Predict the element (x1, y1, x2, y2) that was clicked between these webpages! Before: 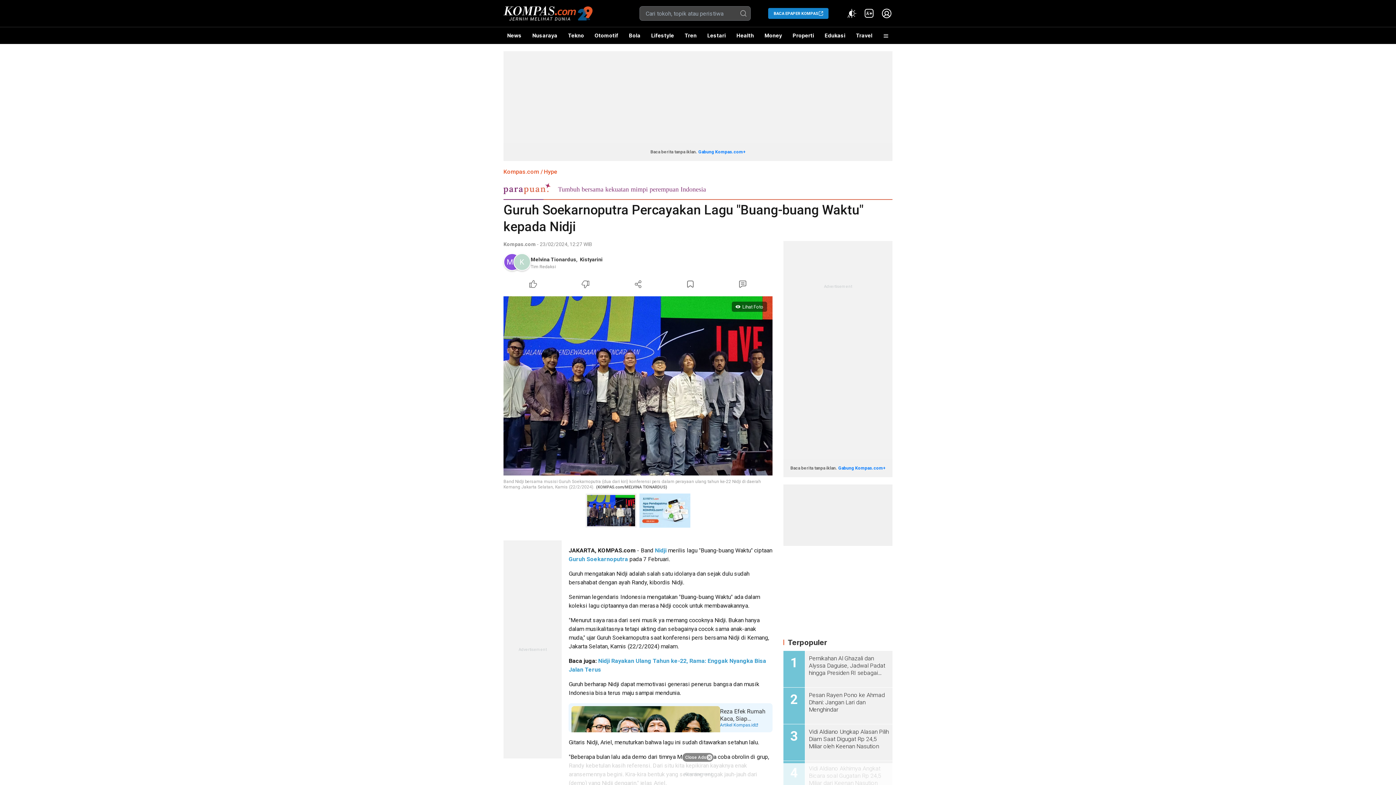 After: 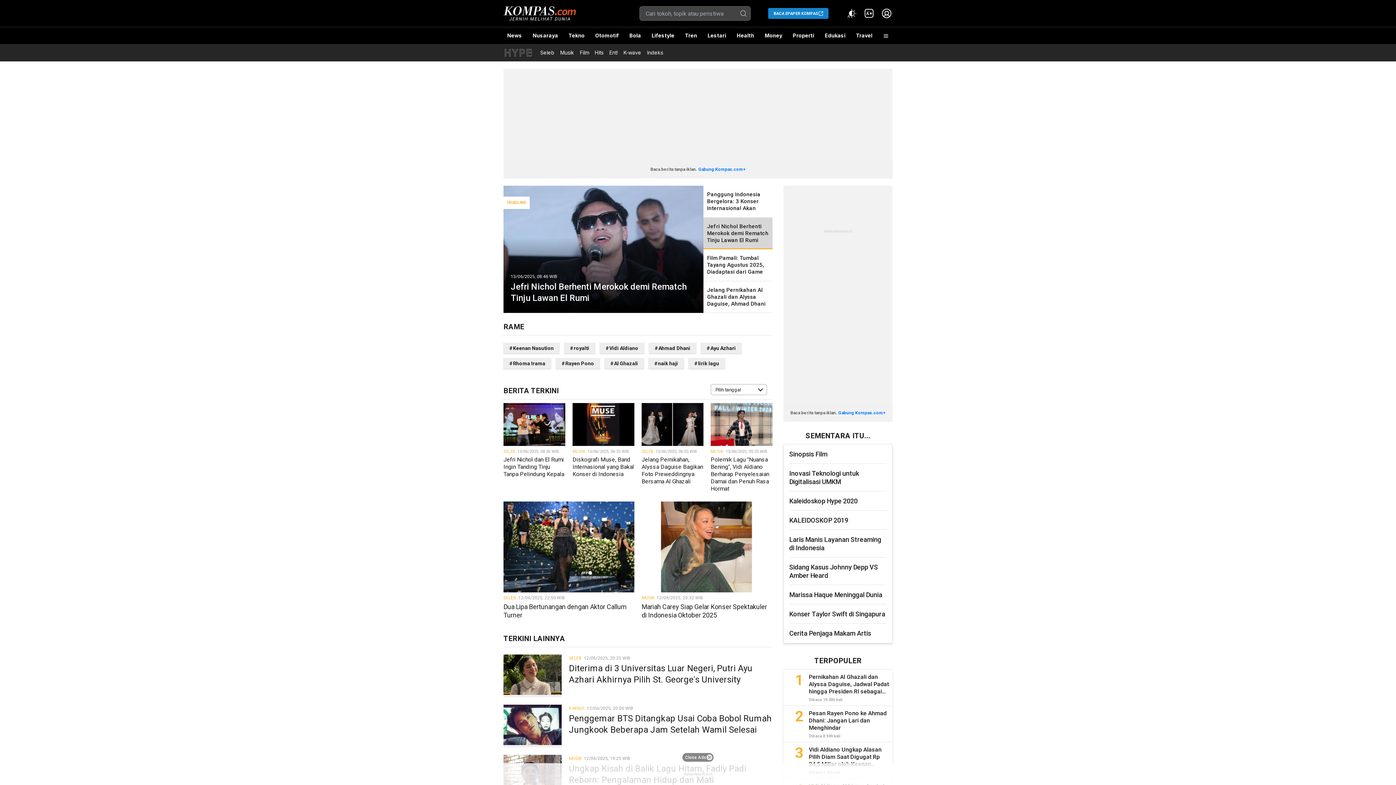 Action: bbox: (544, 168, 557, 175) label: Hype